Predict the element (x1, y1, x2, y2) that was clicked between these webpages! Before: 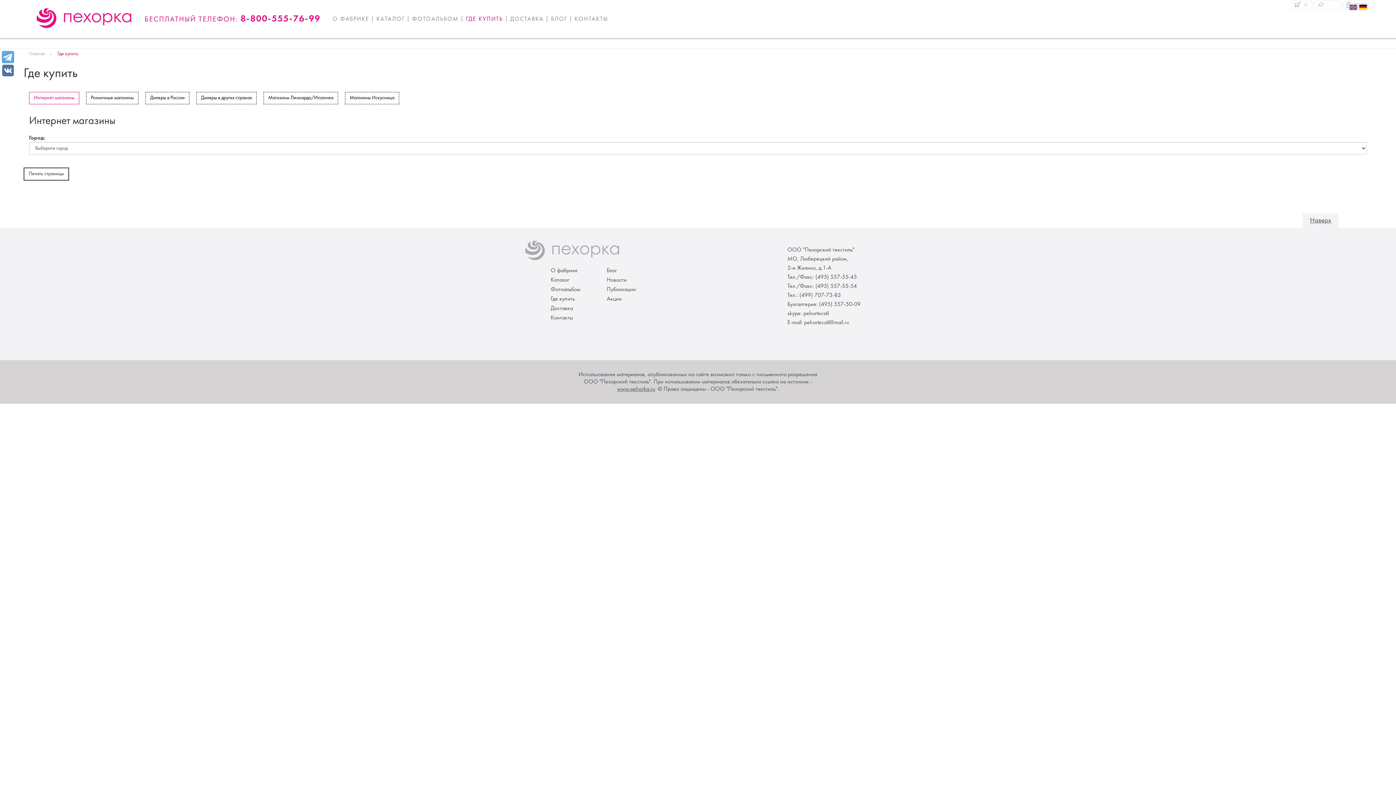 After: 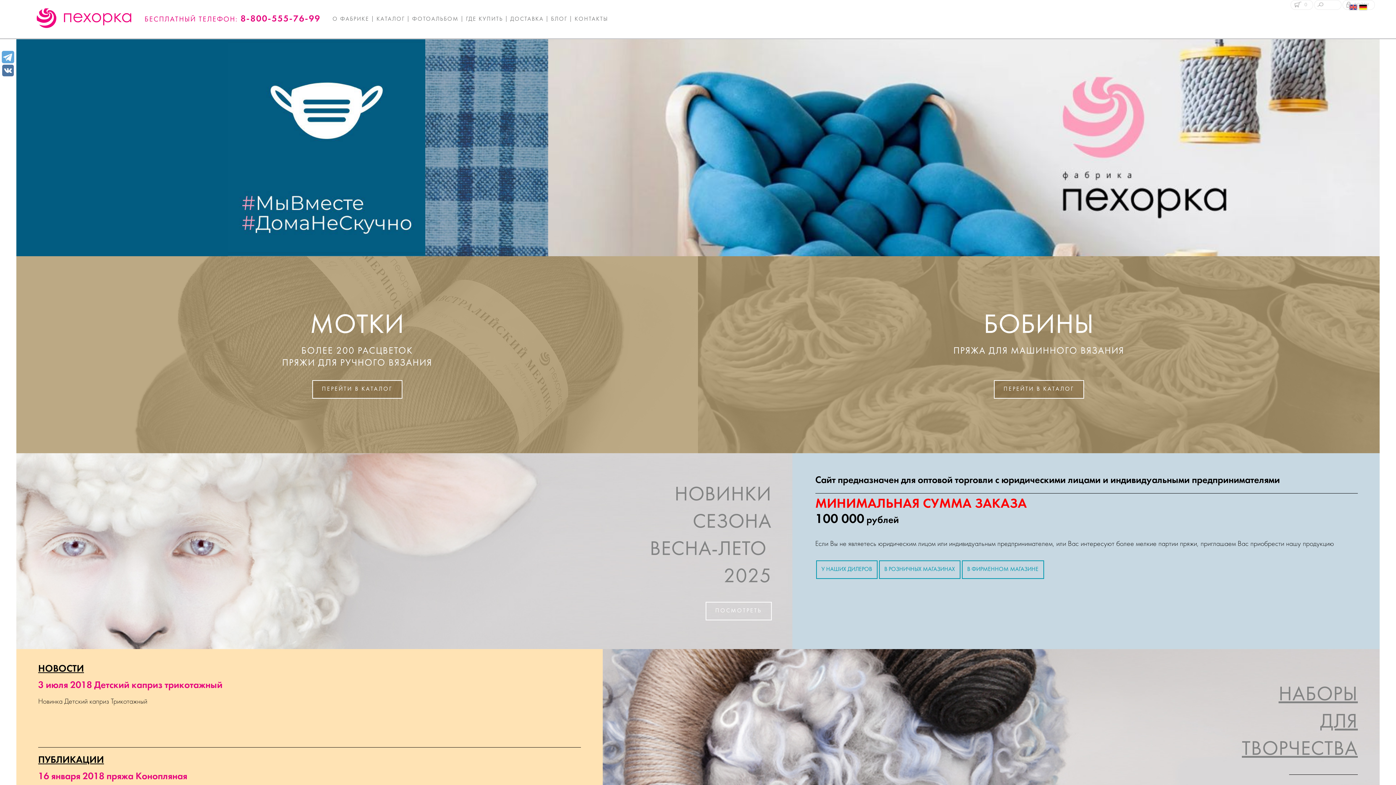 Action: bbox: (525, 240, 619, 260)